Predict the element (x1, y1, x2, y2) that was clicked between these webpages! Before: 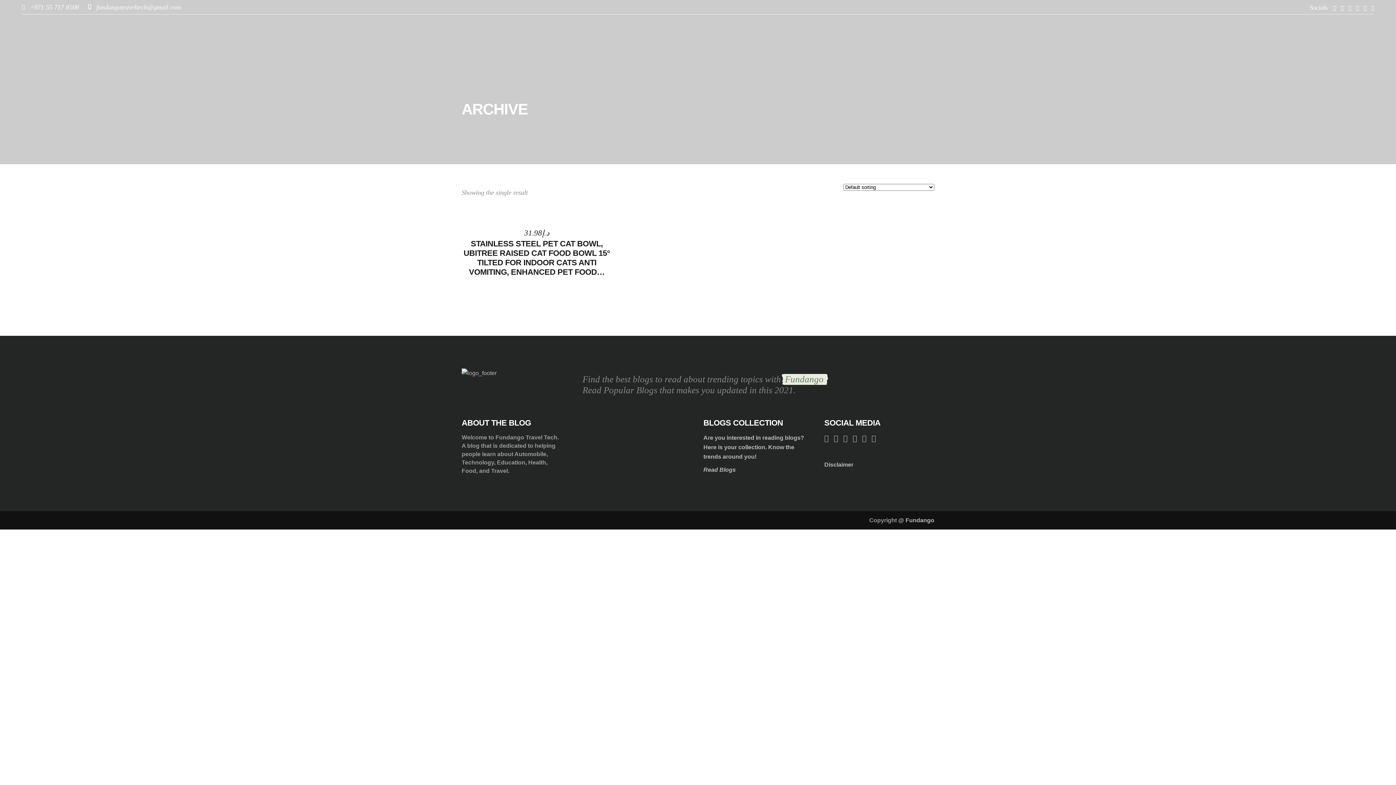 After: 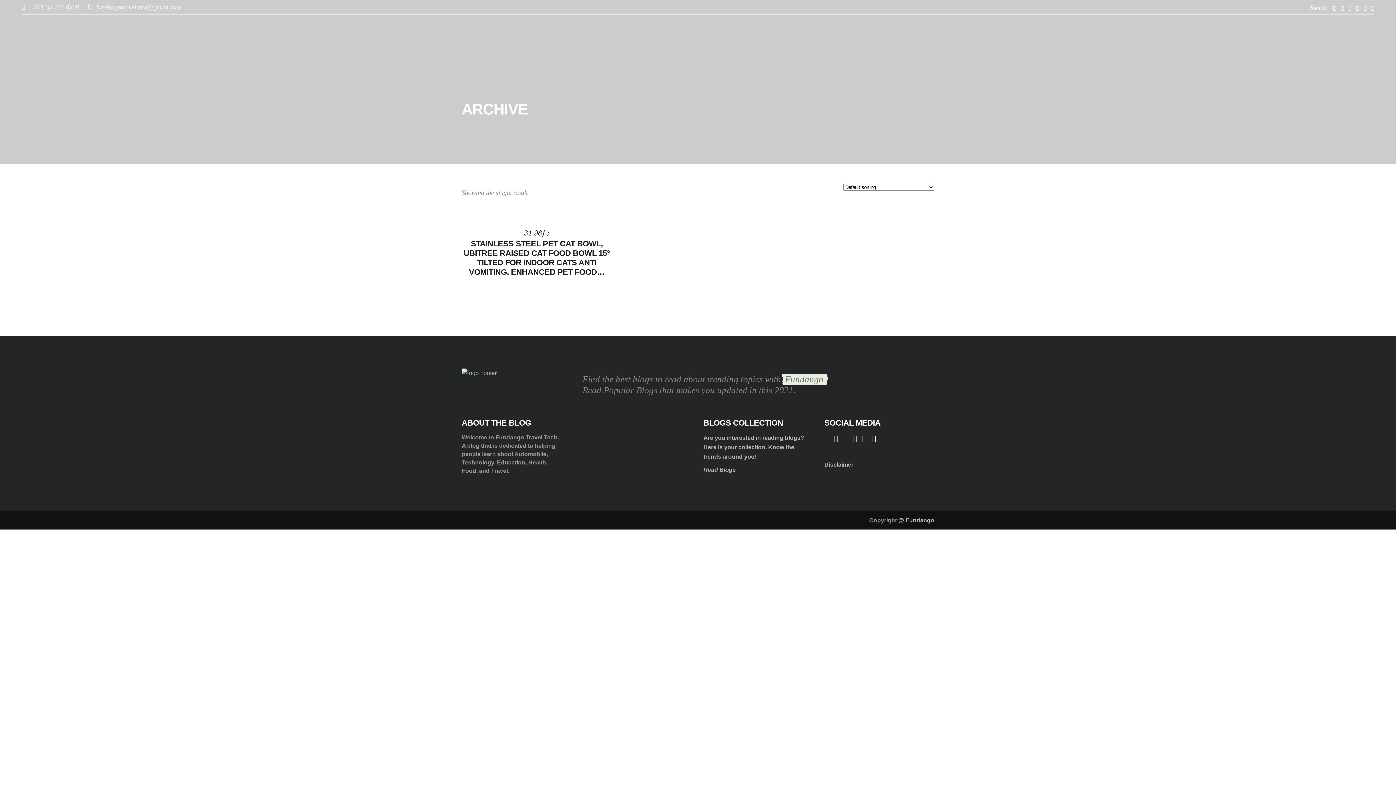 Action: bbox: (871, 433, 876, 443)